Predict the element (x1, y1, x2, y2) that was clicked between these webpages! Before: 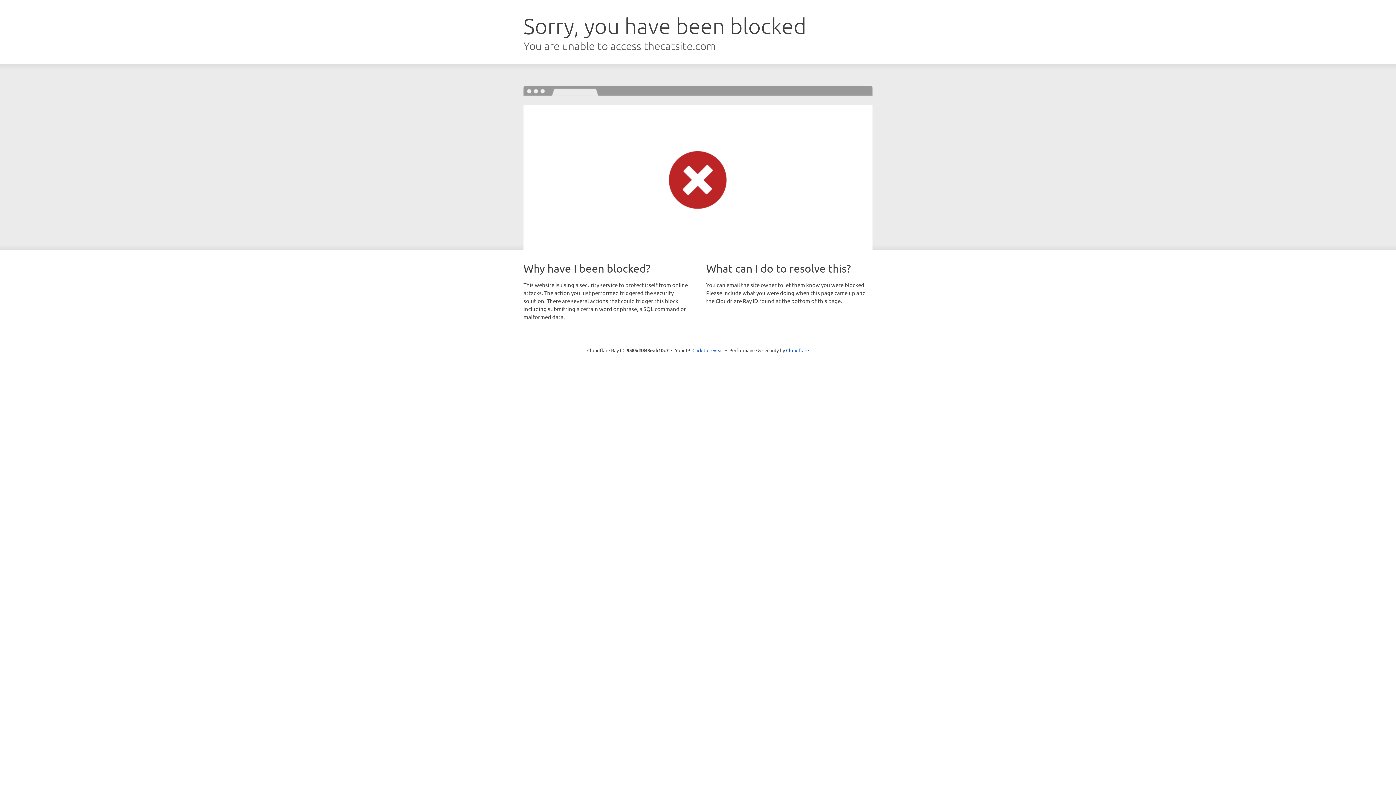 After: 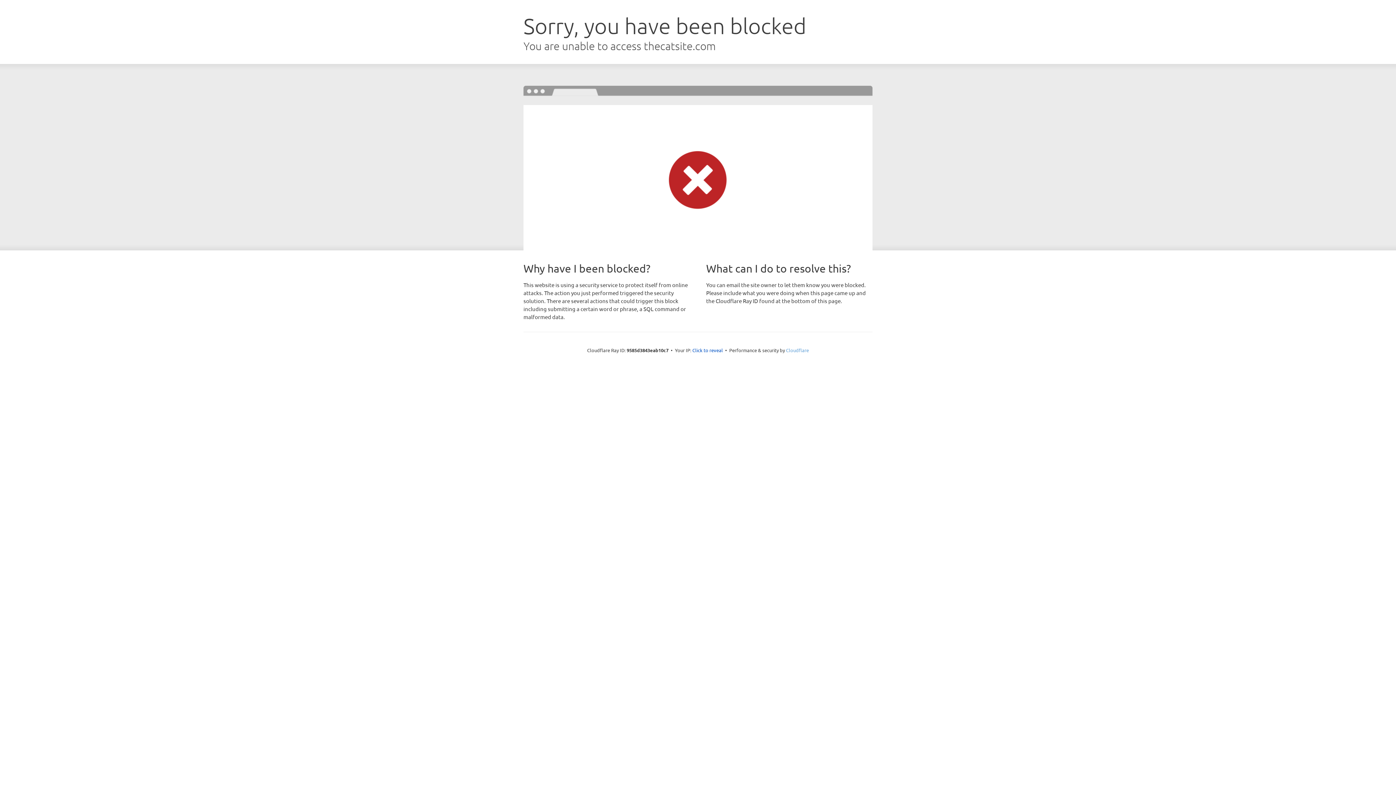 Action: label: Cloudflare bbox: (786, 347, 809, 353)